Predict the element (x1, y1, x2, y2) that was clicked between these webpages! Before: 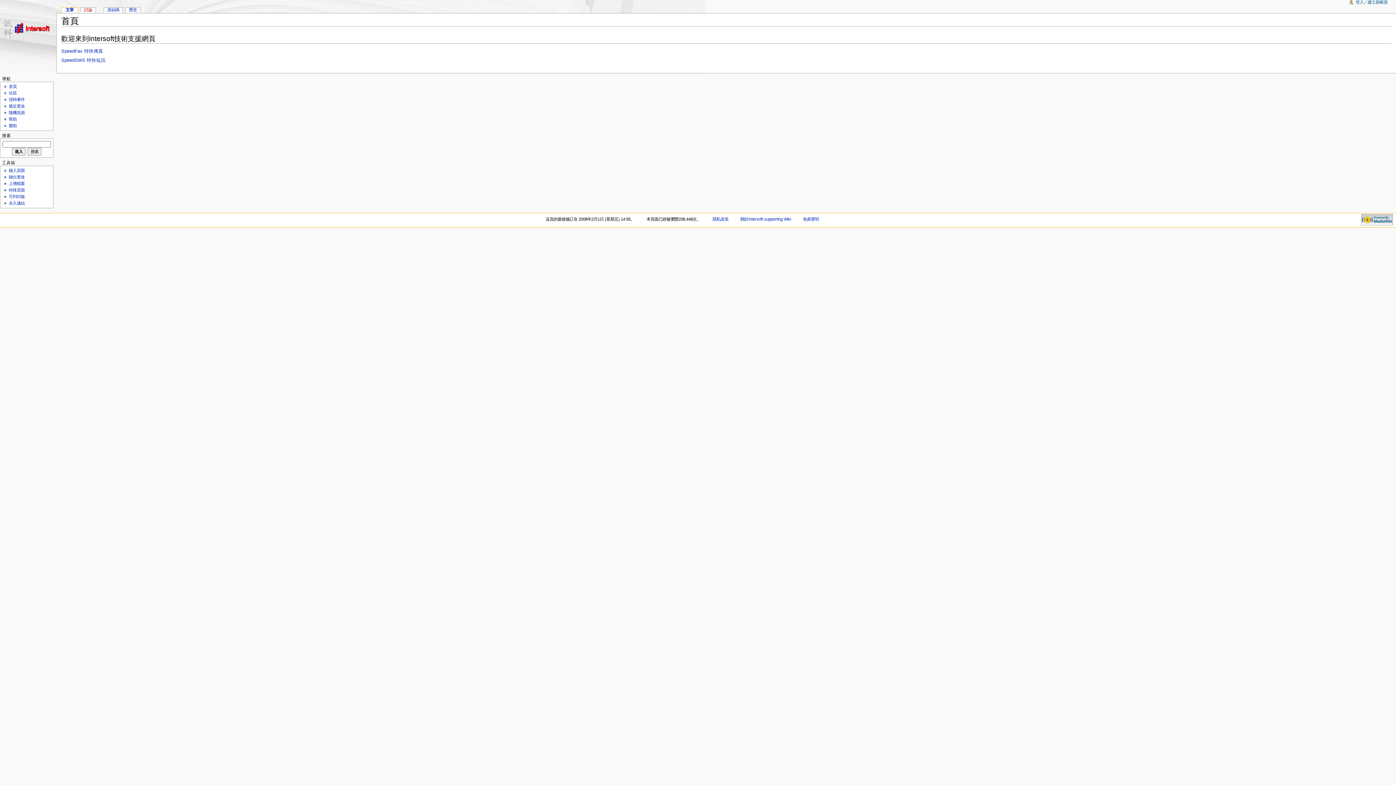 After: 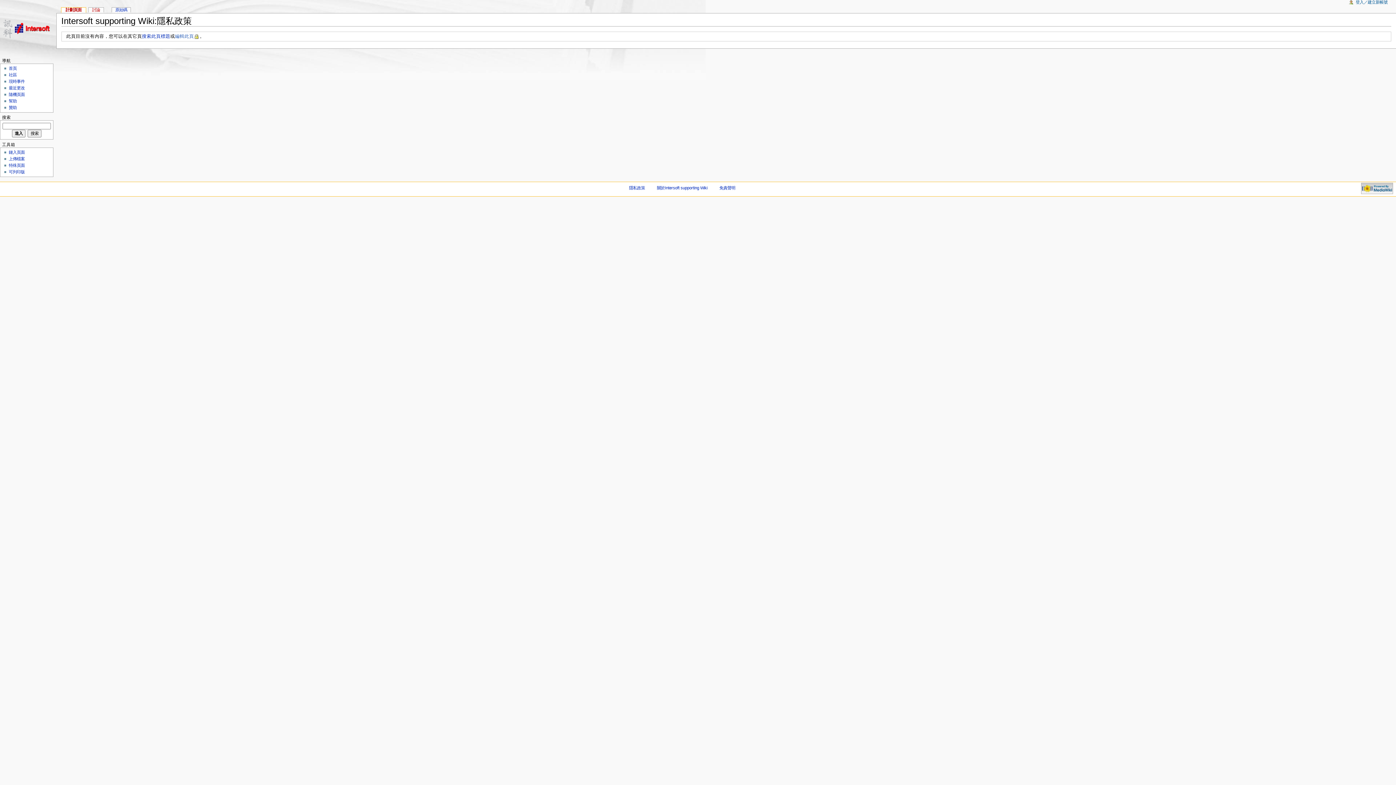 Action: bbox: (712, 217, 728, 221) label: 隱私政策